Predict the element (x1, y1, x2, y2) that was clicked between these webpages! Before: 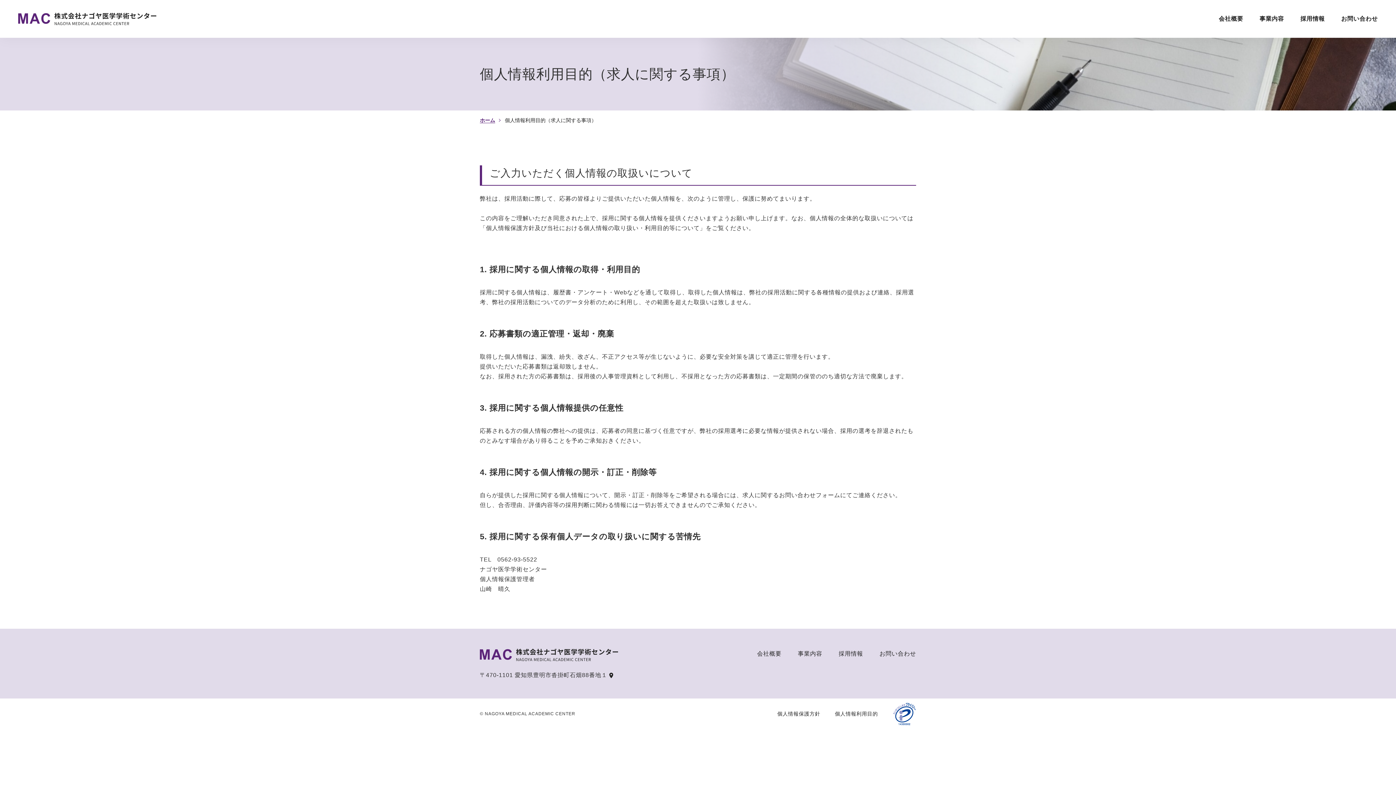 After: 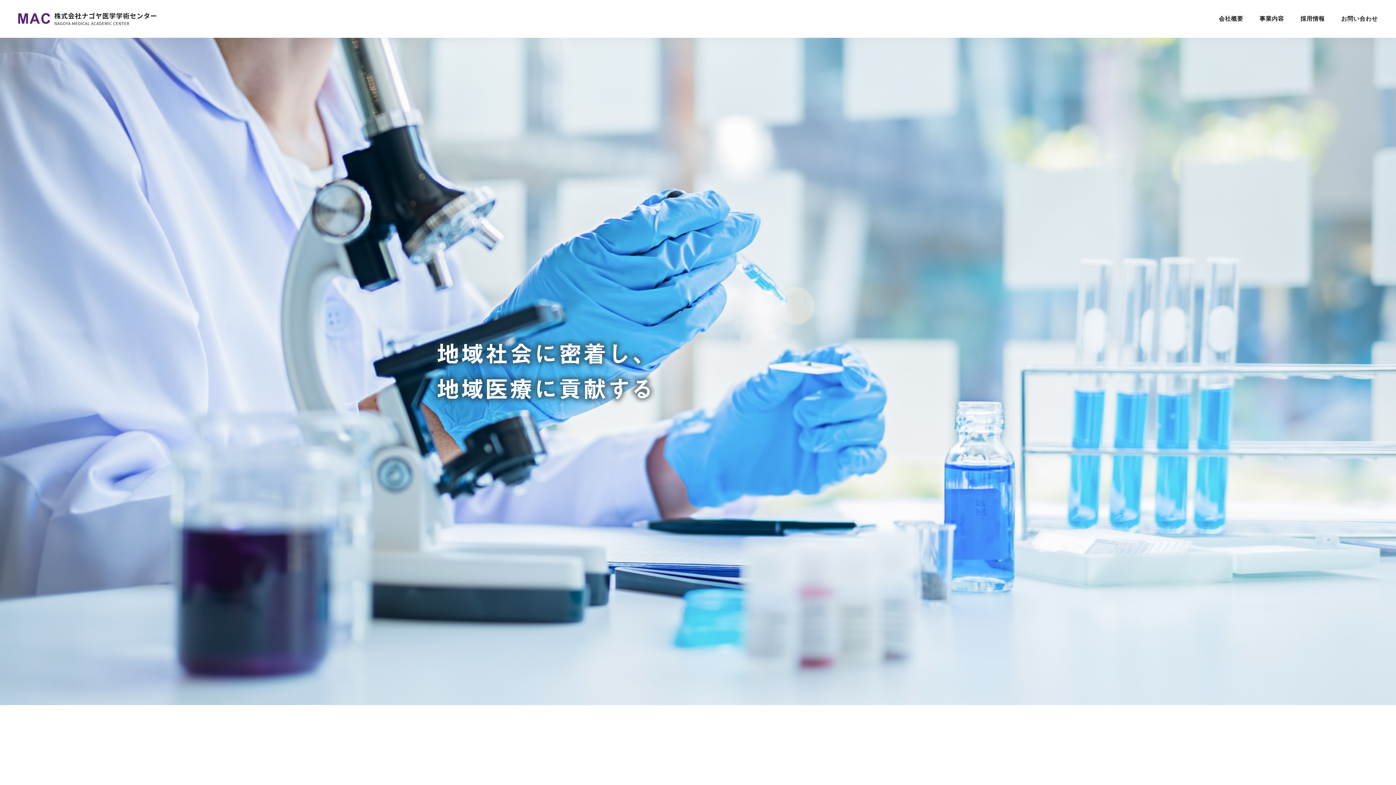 Action: bbox: (480, 117, 495, 122) label: ホーム